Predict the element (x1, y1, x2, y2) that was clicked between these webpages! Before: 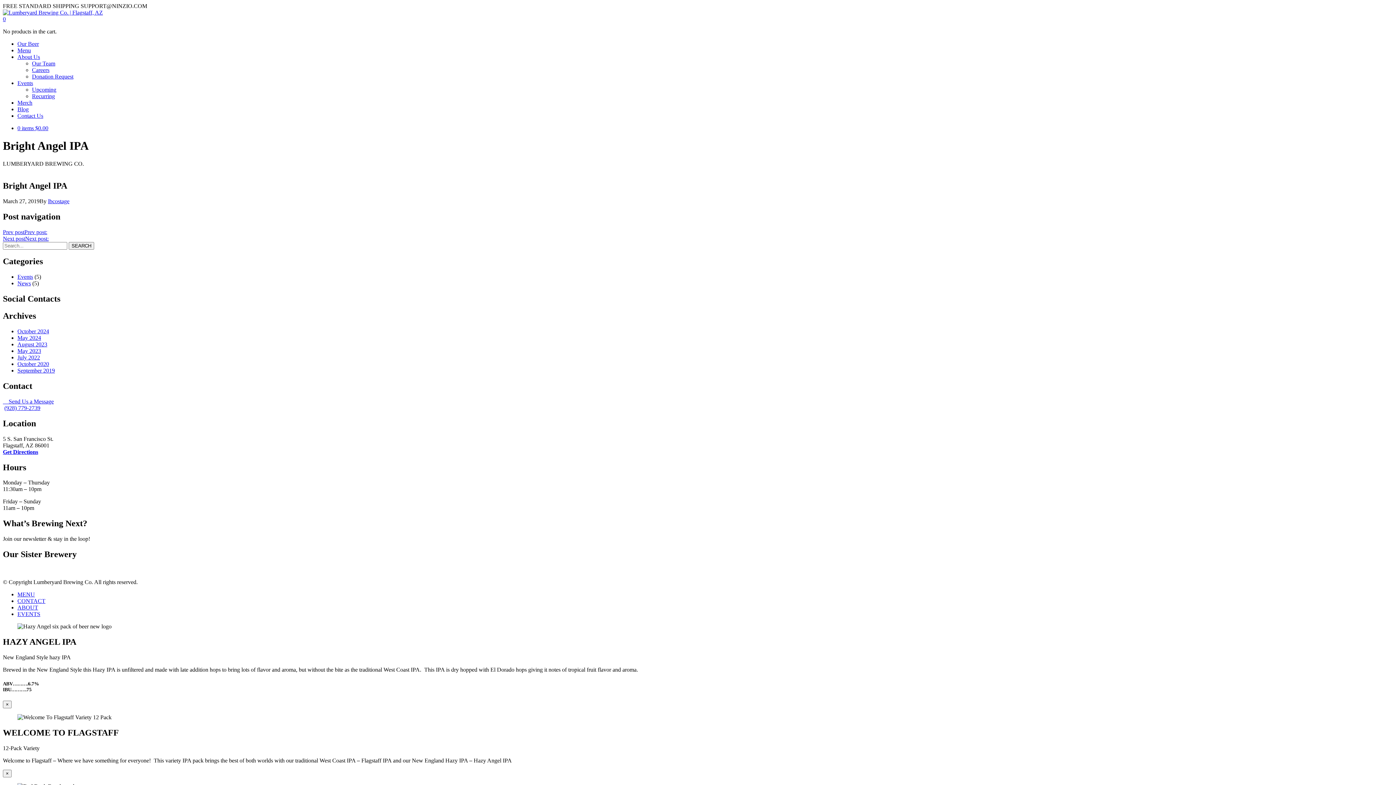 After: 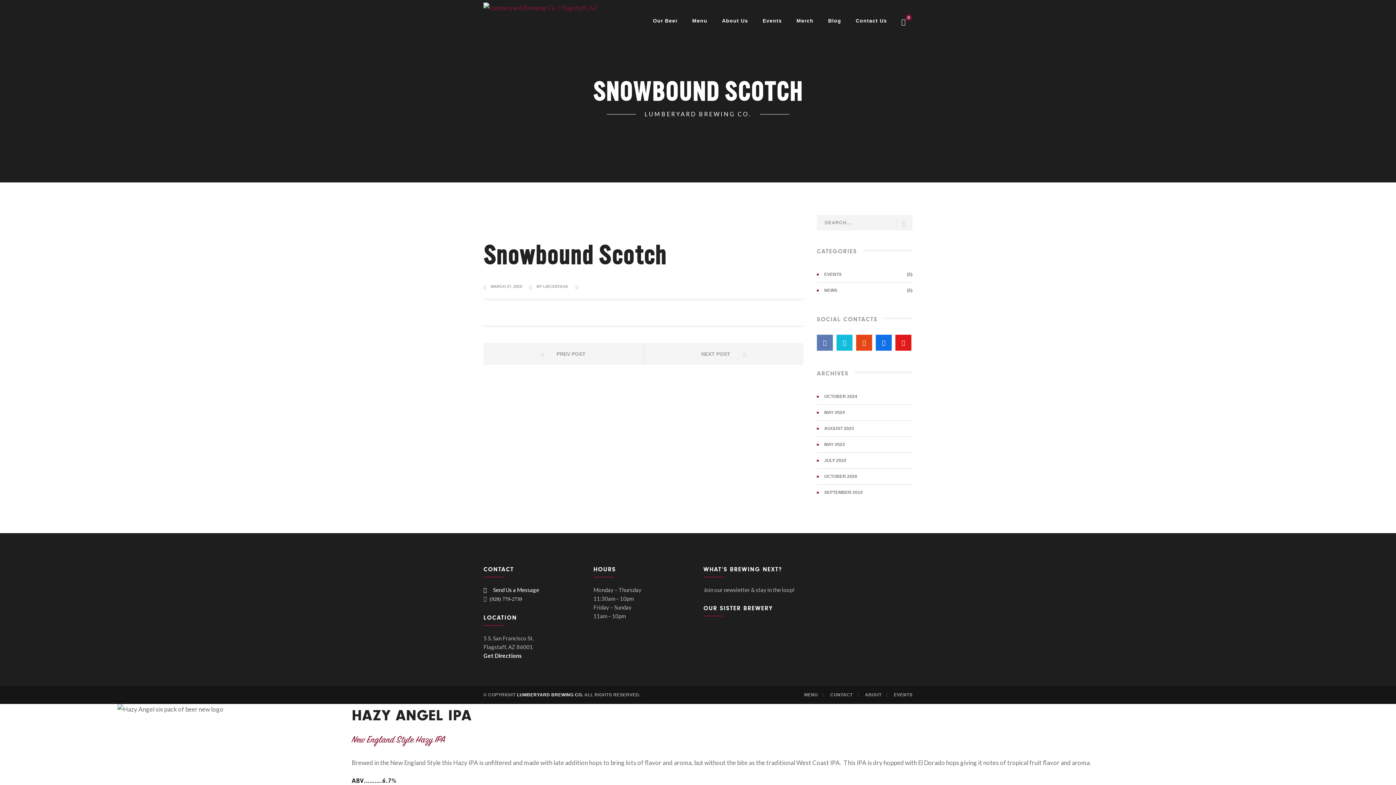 Action: bbox: (2, 235, 48, 241) label: Next postNext post: